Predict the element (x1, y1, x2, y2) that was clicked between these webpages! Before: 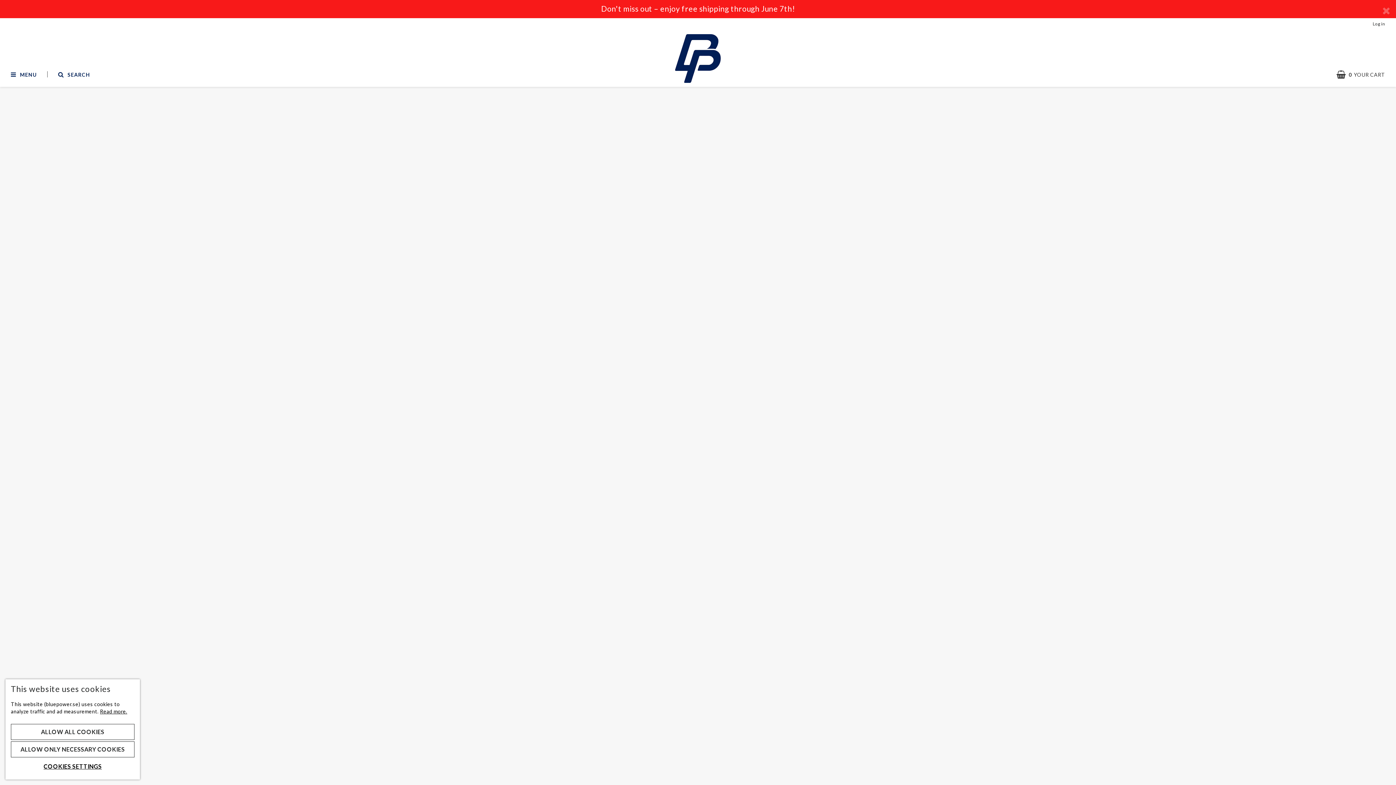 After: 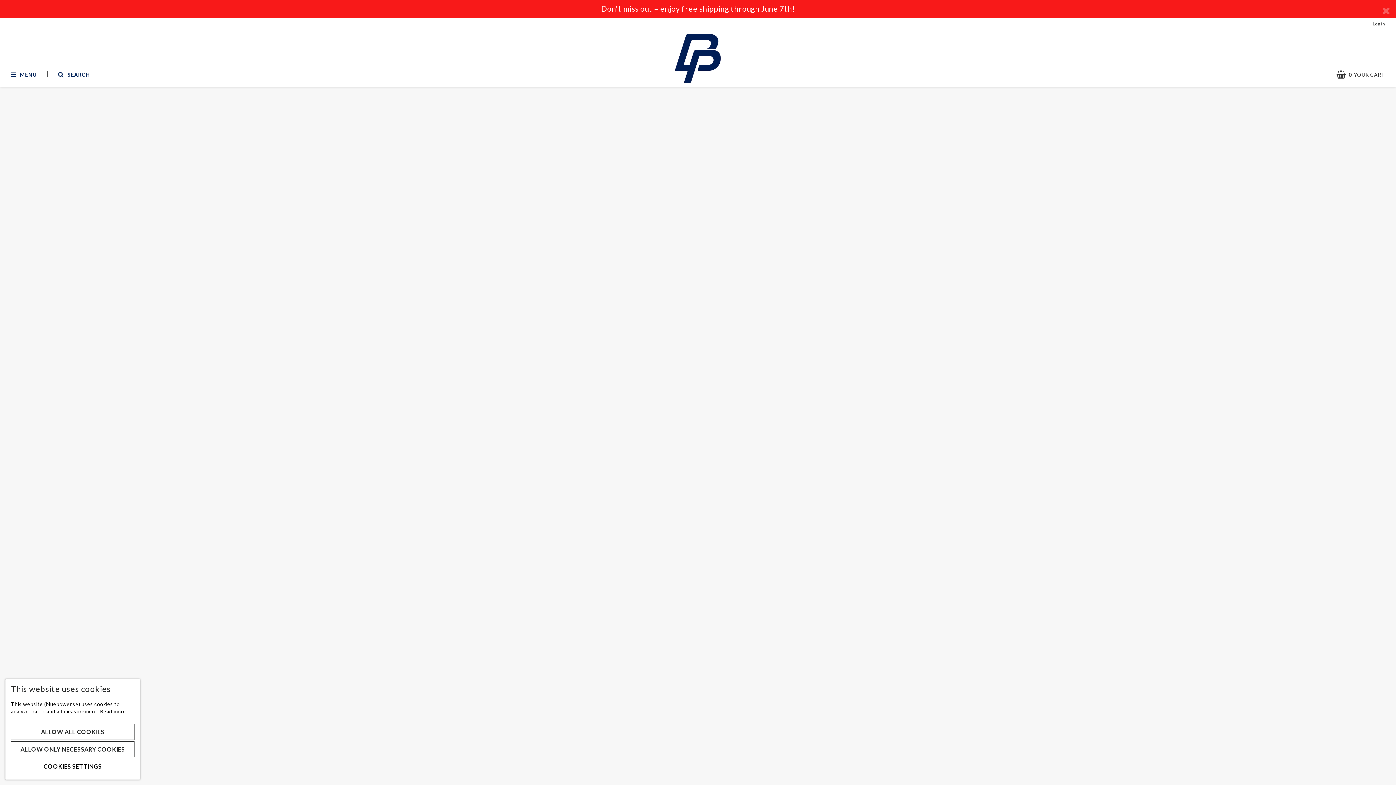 Action: bbox: (0, 86, 1396, 552)